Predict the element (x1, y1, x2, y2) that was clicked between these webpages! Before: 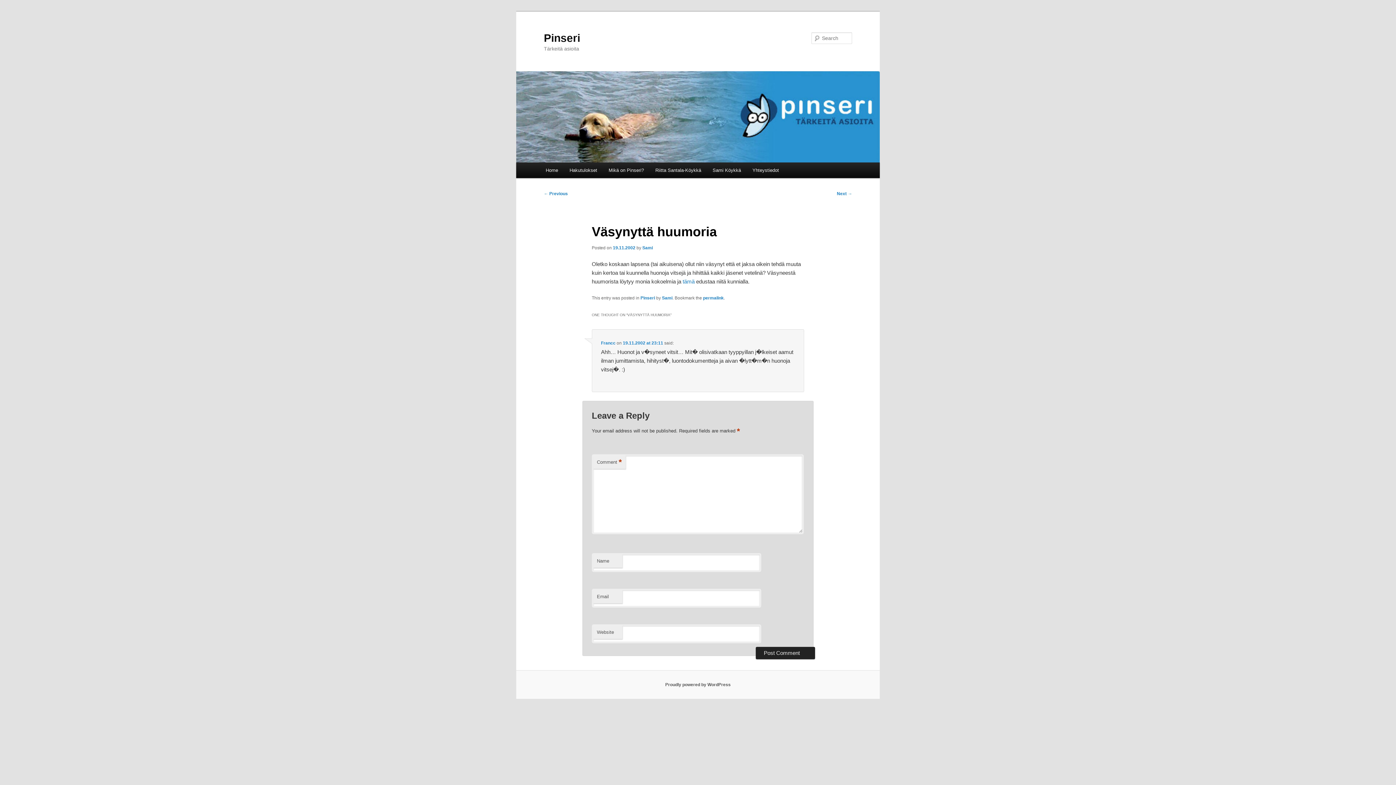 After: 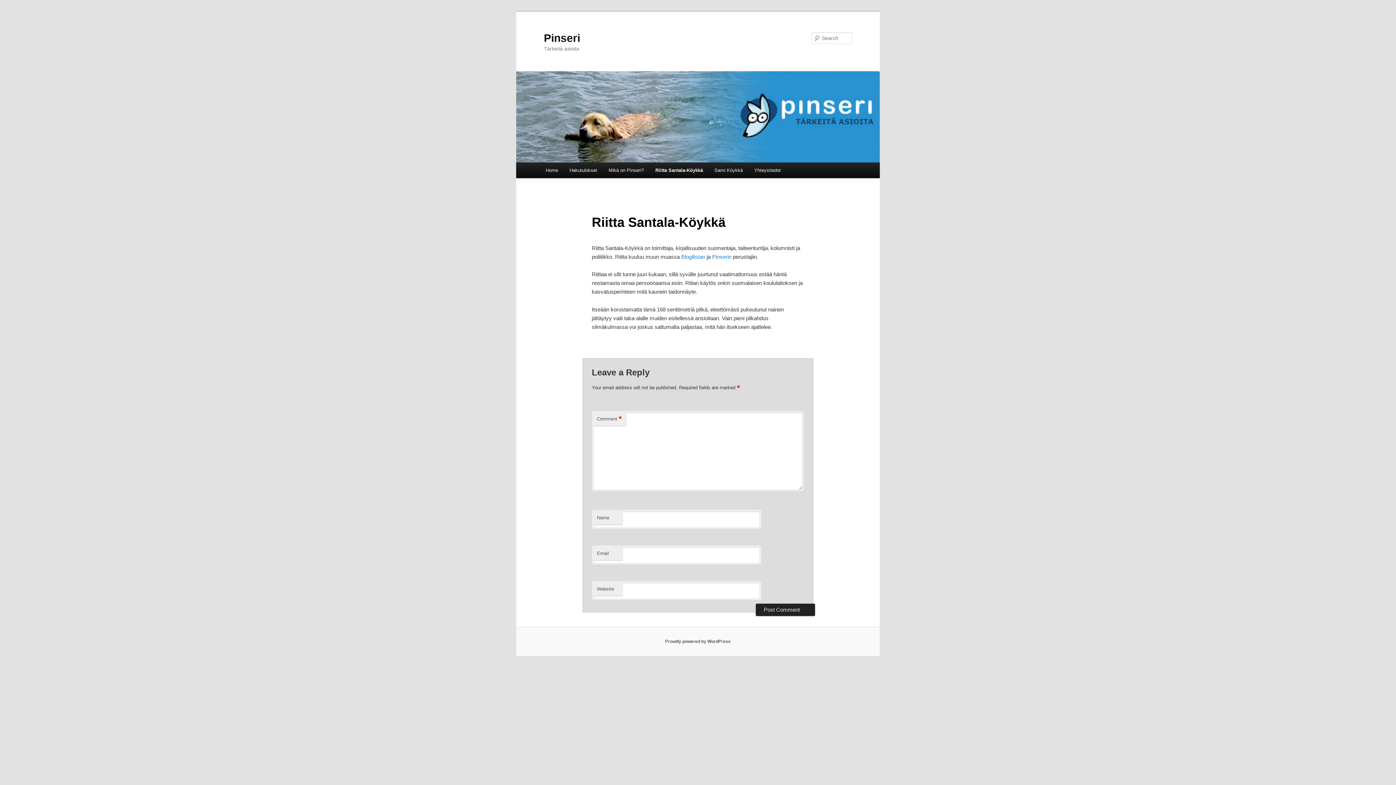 Action: label: Riitta Santala-Köykkä bbox: (649, 162, 707, 178)